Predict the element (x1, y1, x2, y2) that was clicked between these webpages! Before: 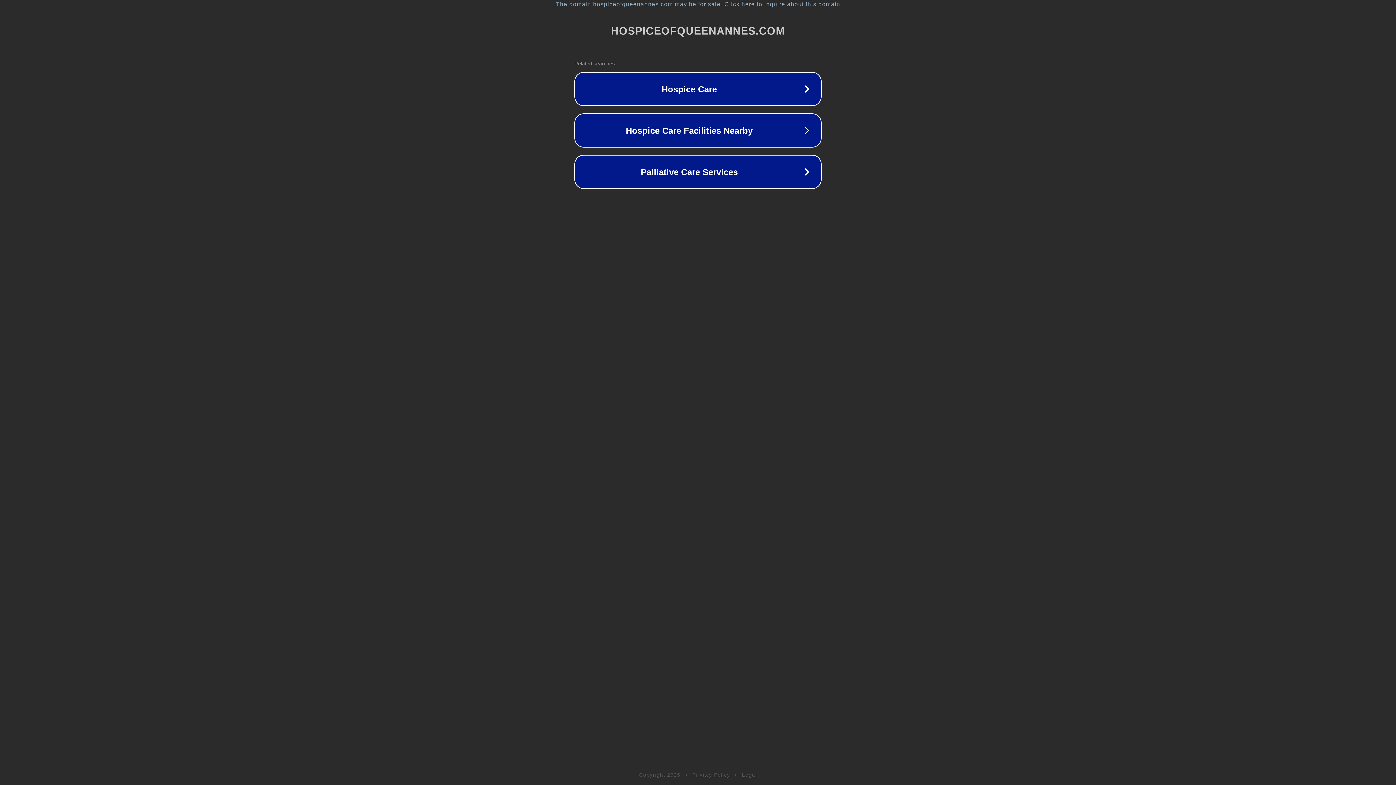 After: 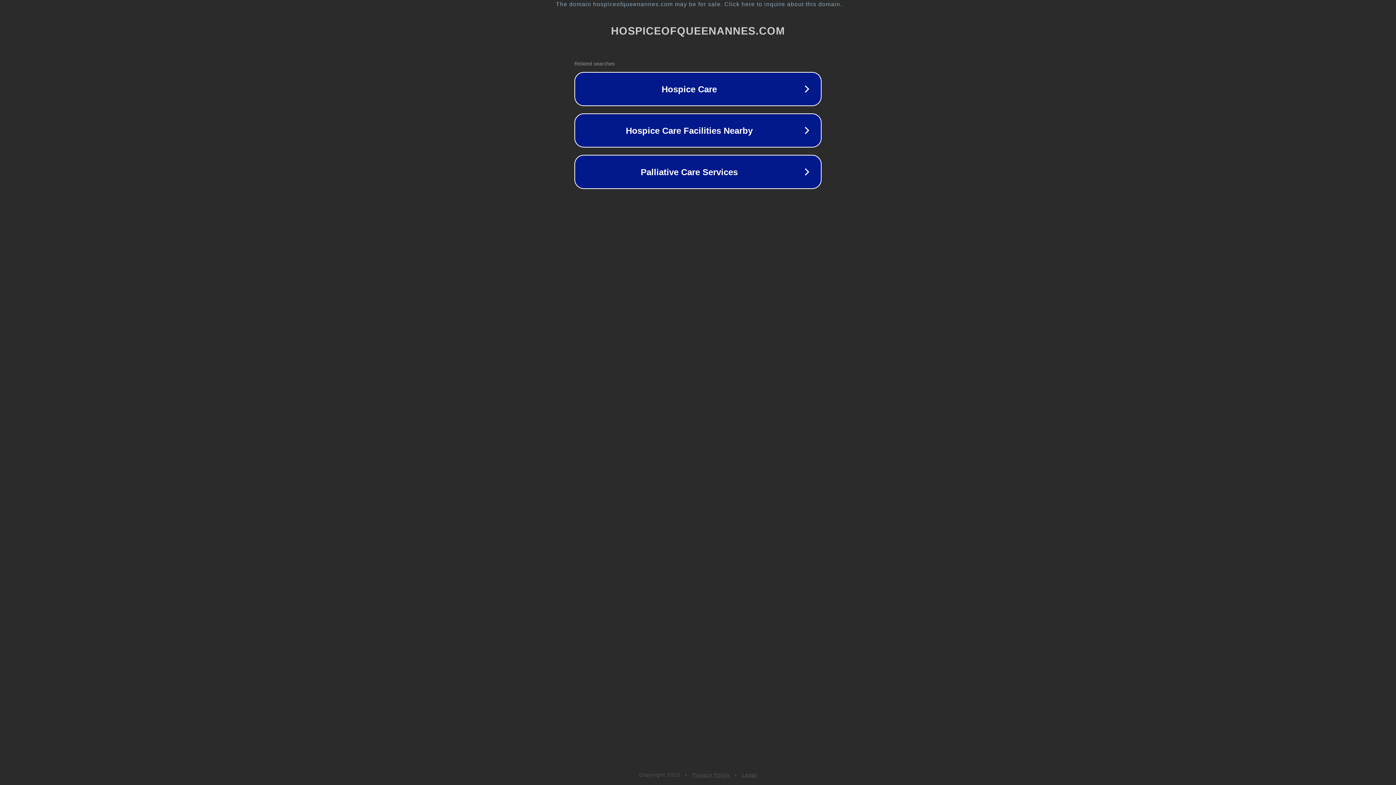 Action: label: Legal bbox: (742, 772, 757, 778)